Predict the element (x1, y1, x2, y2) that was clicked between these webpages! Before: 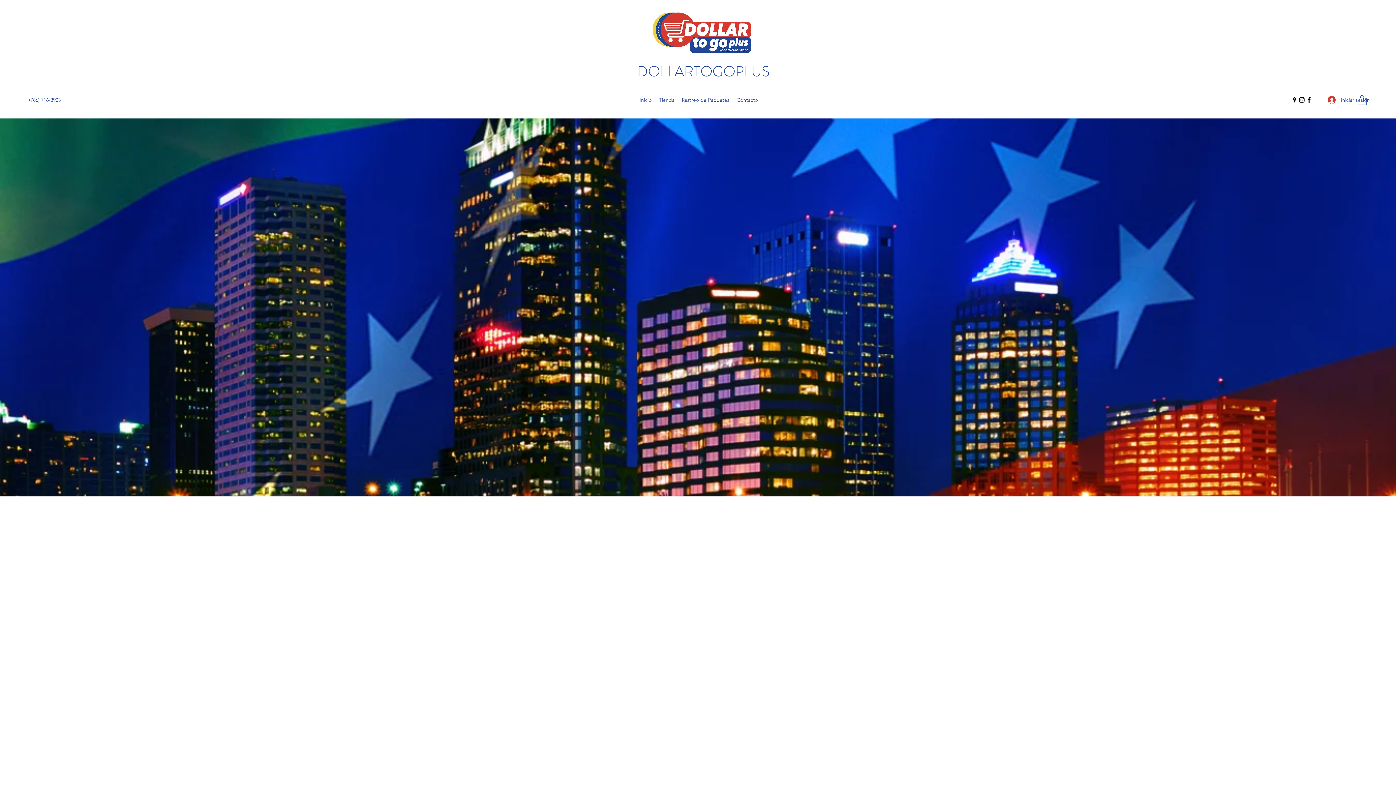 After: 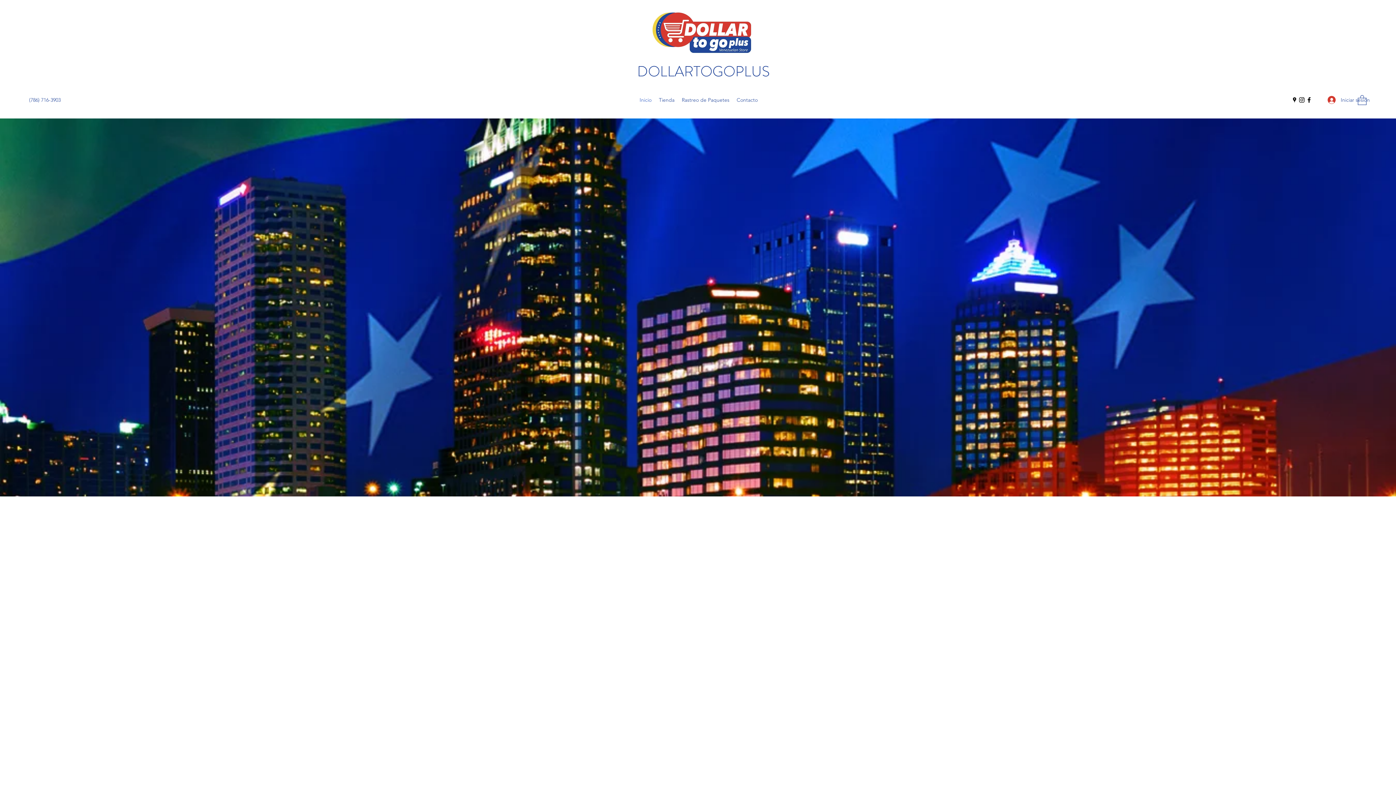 Action: bbox: (651, 10, 752, 54)